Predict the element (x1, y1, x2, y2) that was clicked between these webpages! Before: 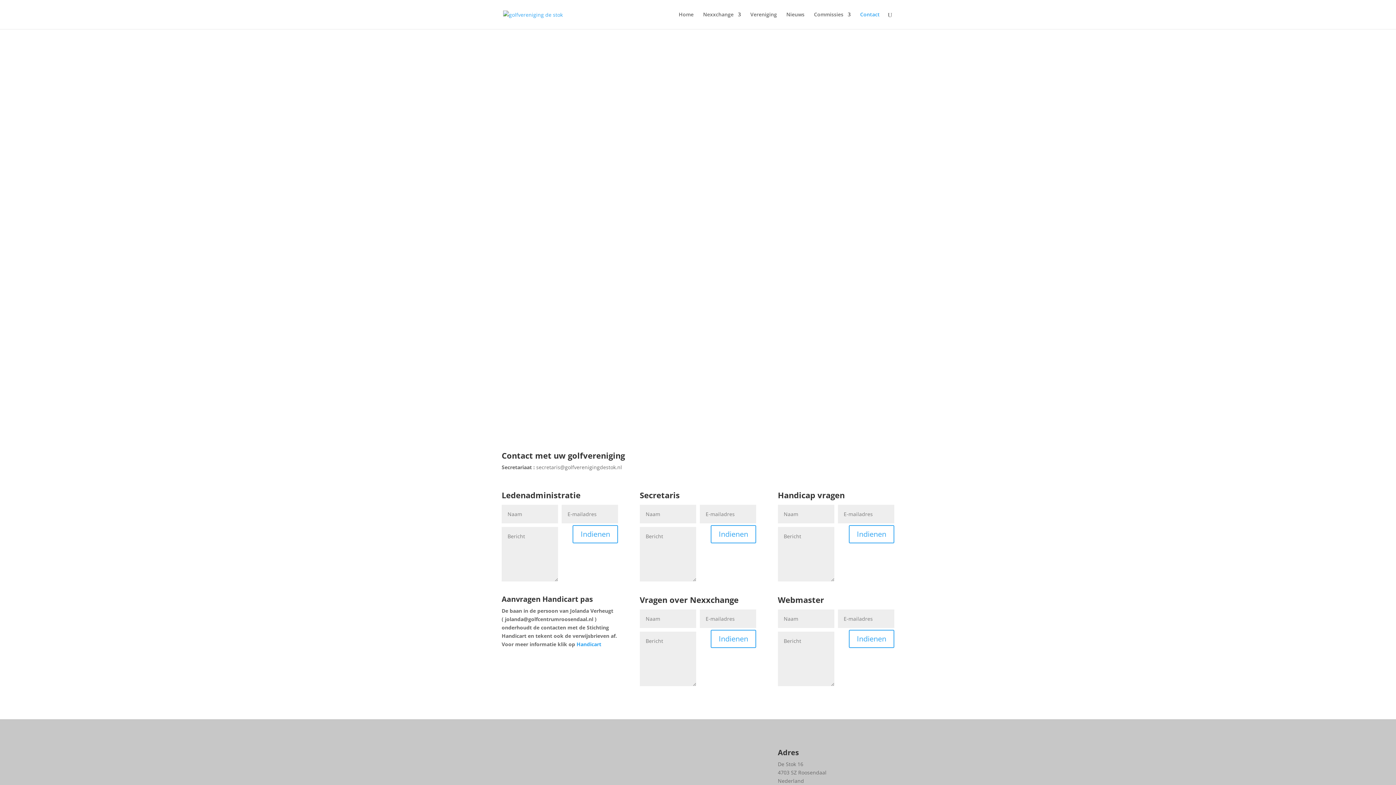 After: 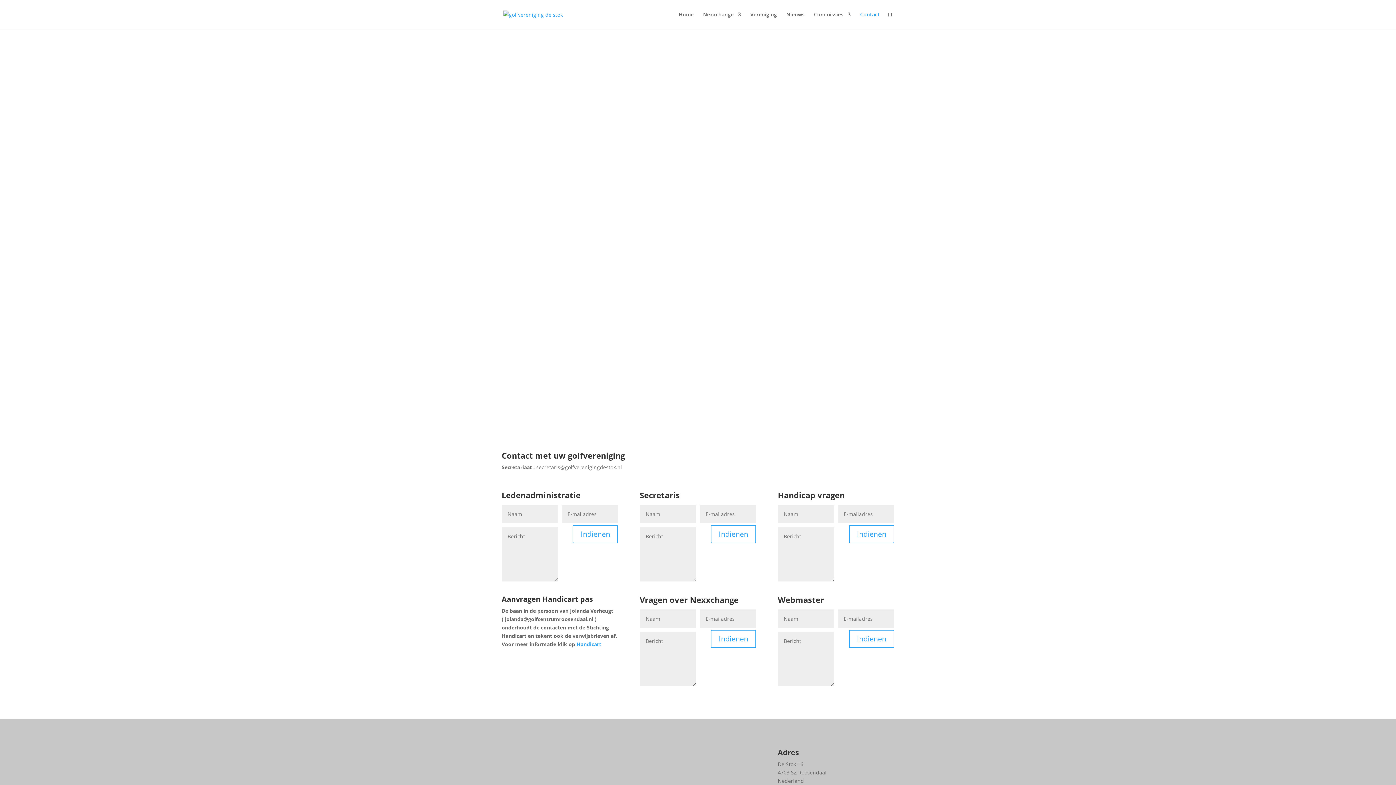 Action: bbox: (860, 12, 880, 29) label: Contact